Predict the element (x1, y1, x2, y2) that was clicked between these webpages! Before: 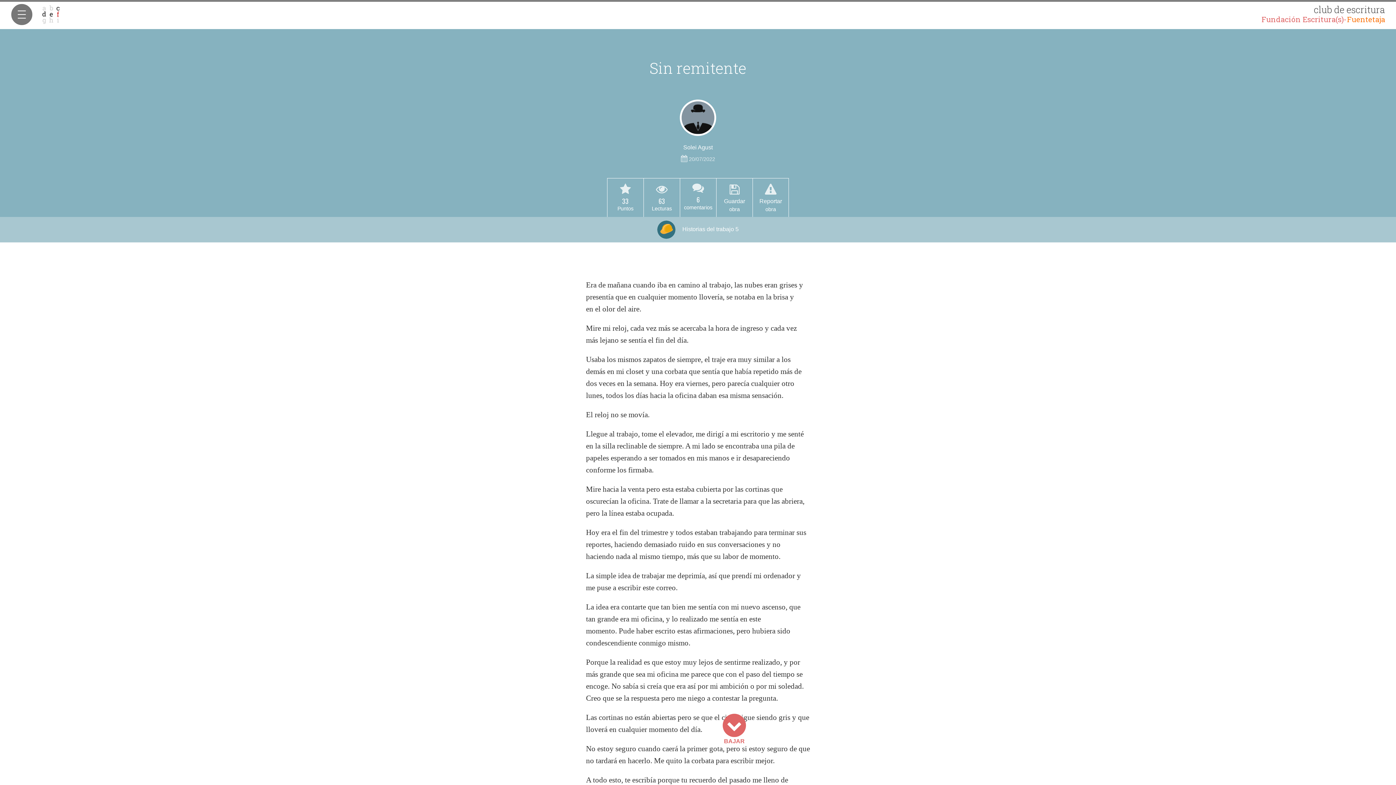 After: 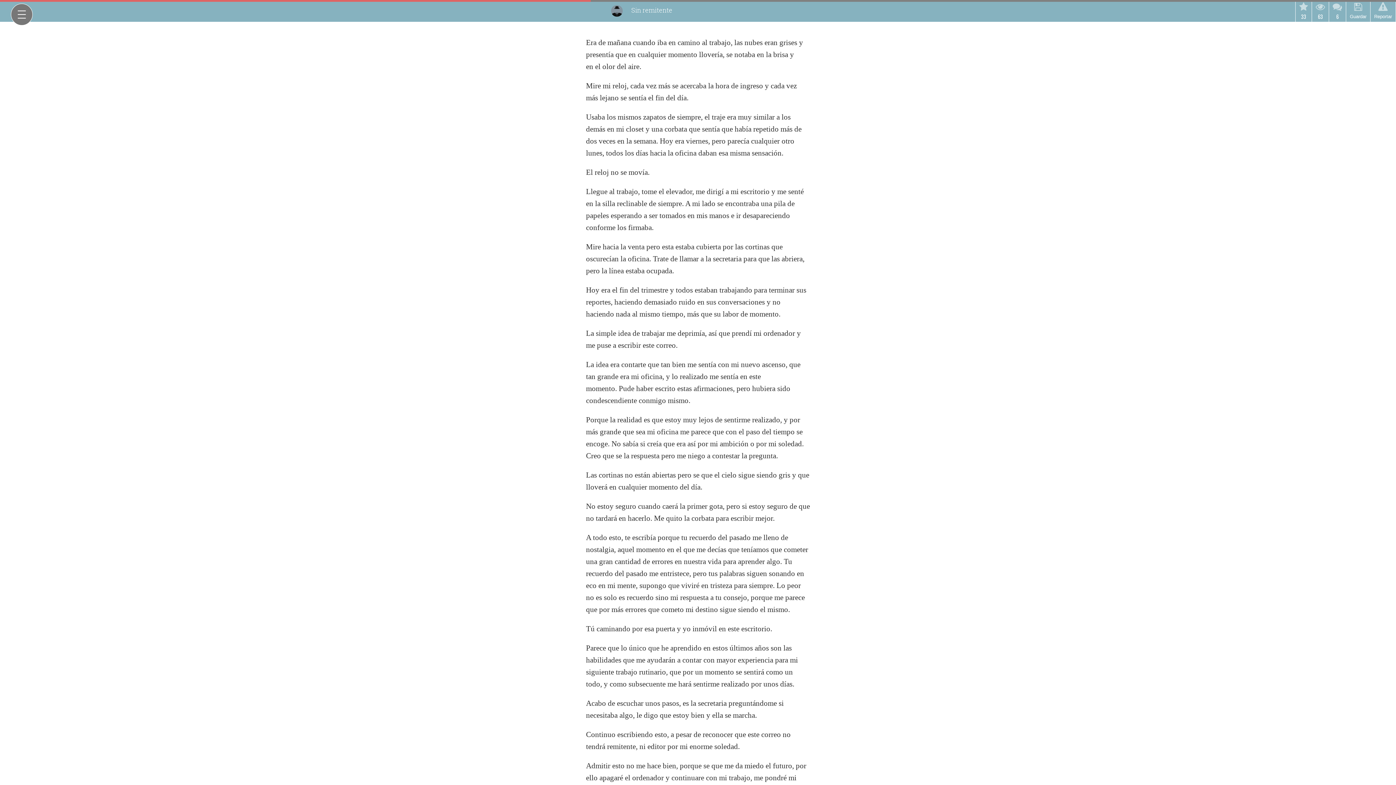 Action: label: BAJAR bbox: (72, 714, 1396, 744)